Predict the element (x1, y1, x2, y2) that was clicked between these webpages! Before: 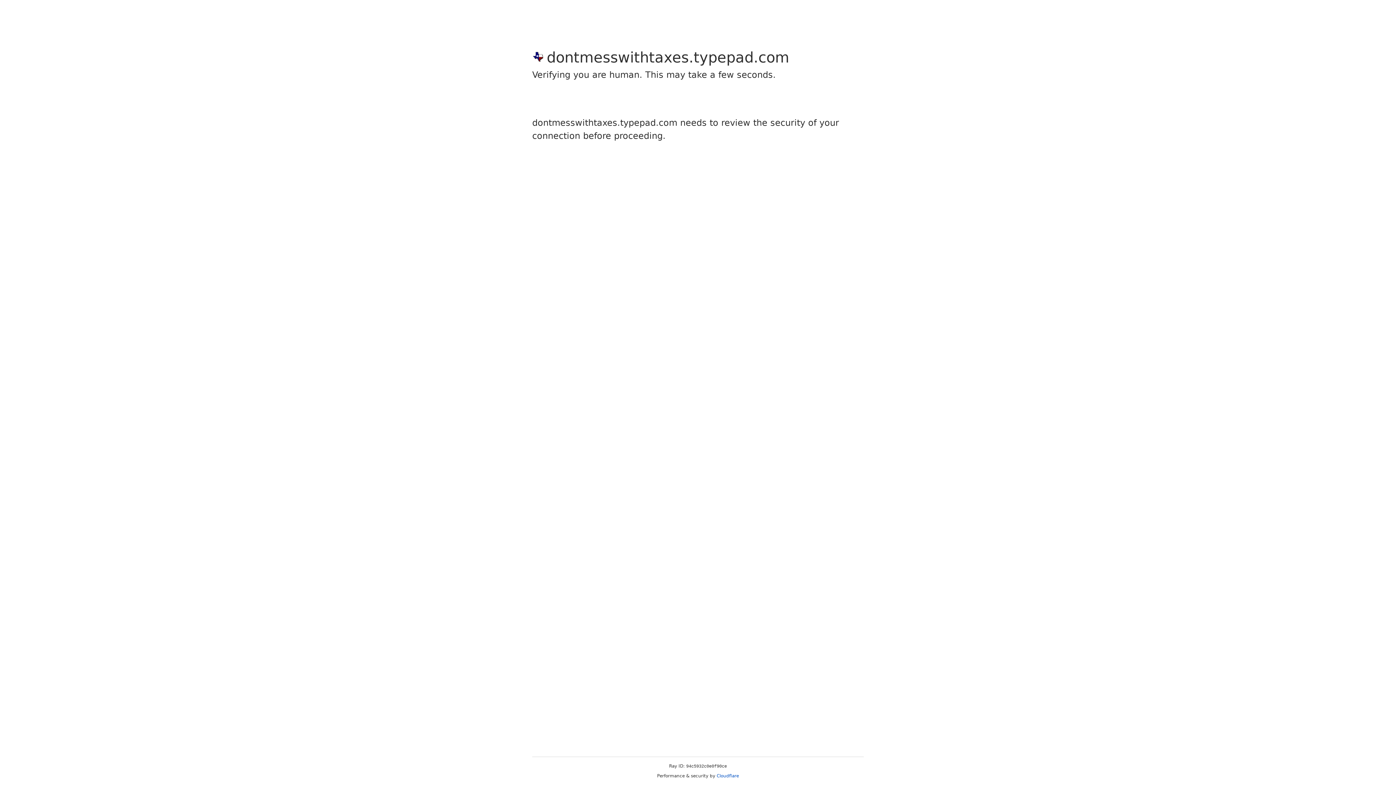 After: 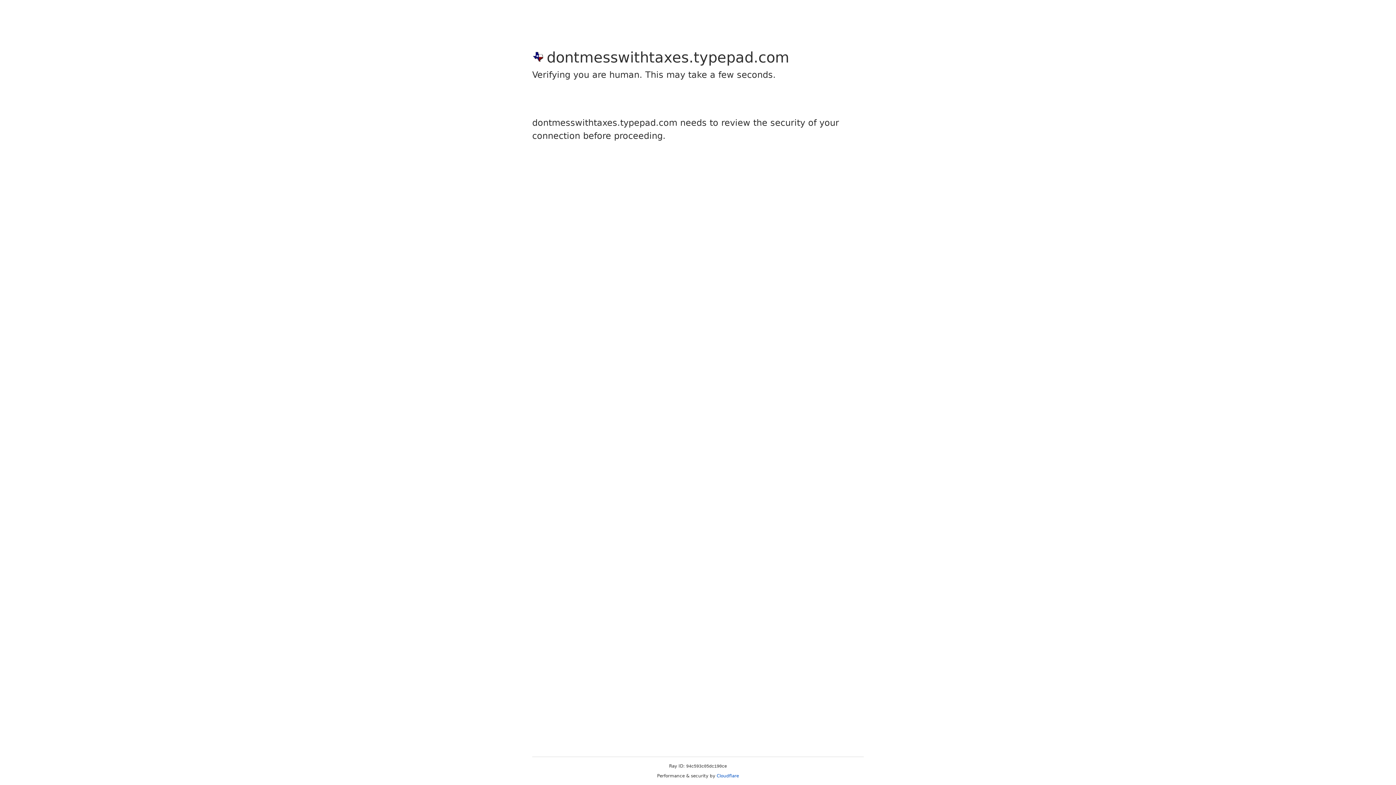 Action: bbox: (716, 773, 739, 778) label: Cloudflare